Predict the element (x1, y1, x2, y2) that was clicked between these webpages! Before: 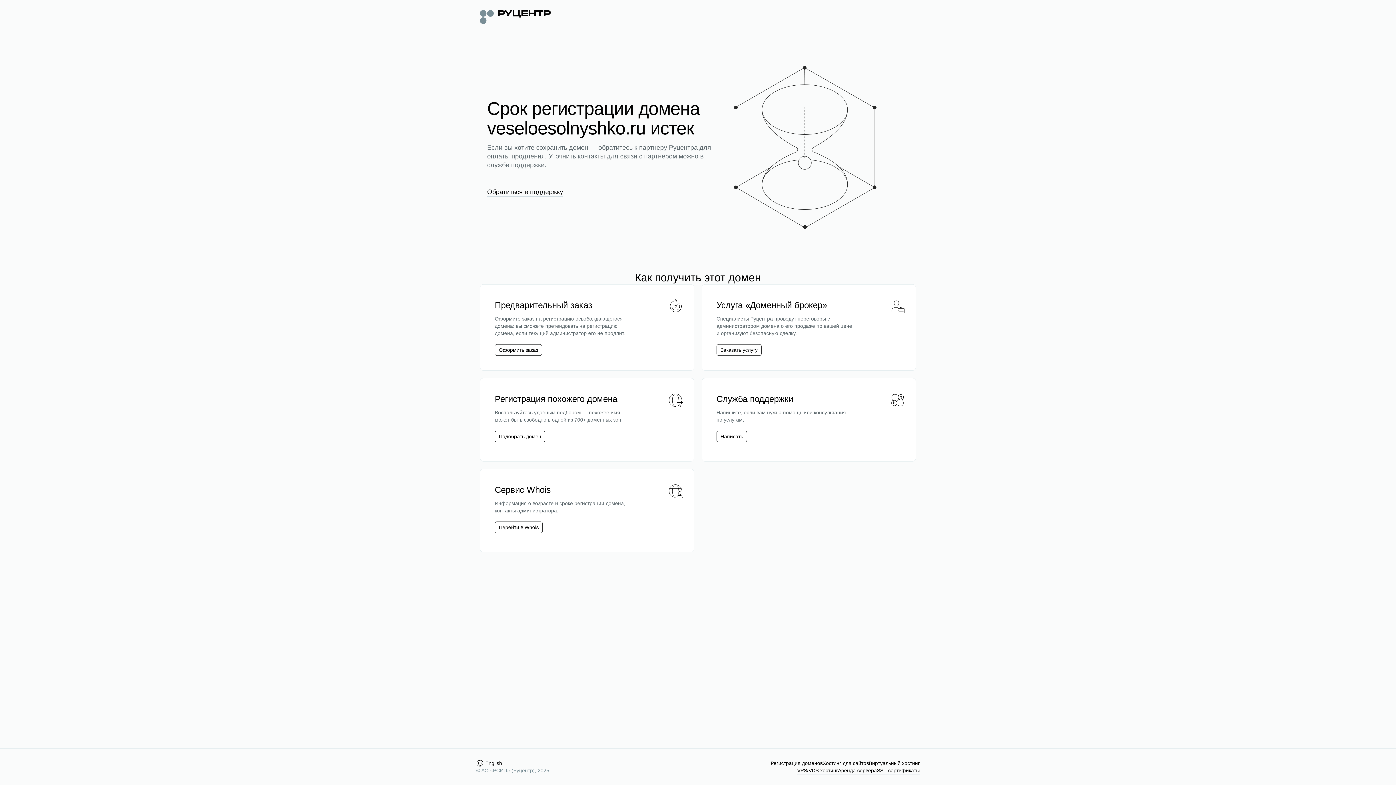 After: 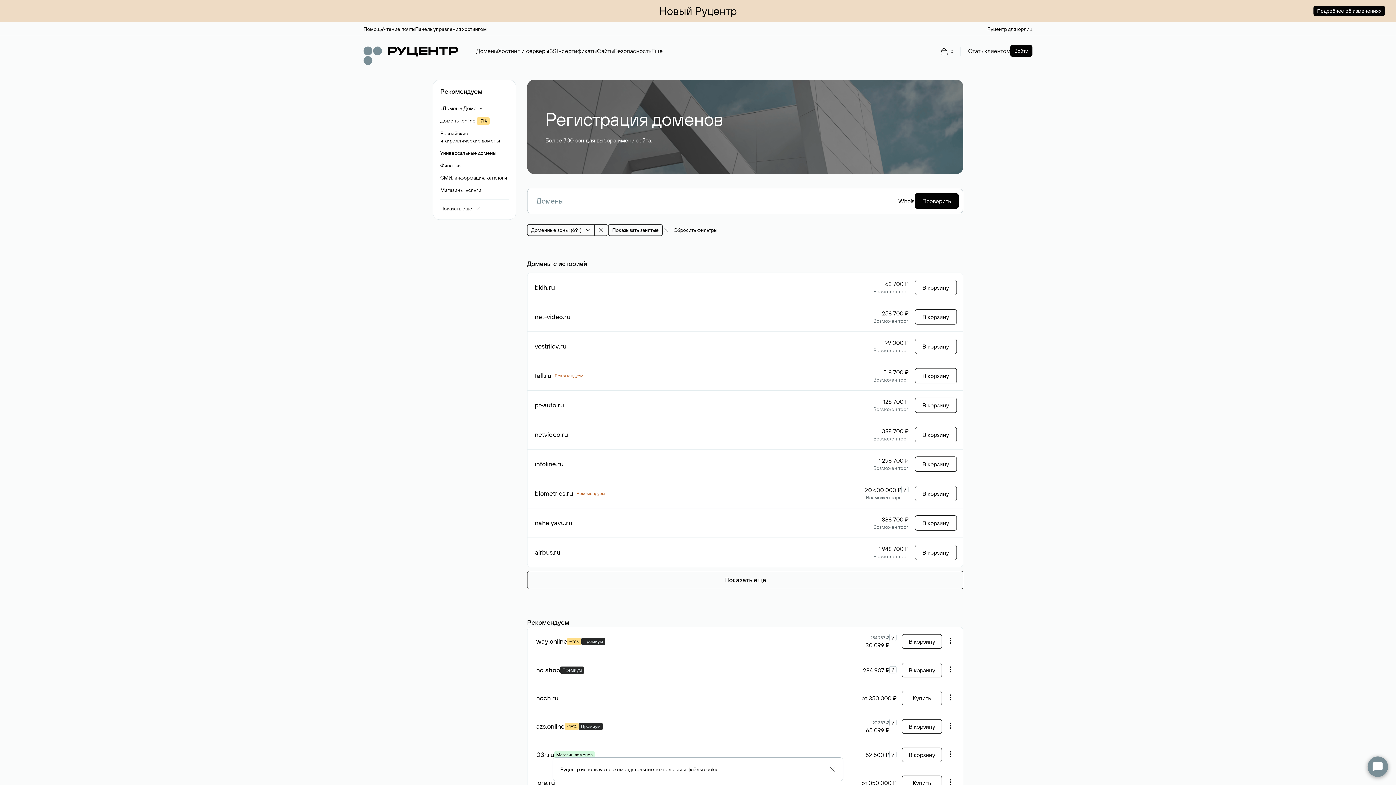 Action: label: Подобрать домен bbox: (494, 430, 545, 442)